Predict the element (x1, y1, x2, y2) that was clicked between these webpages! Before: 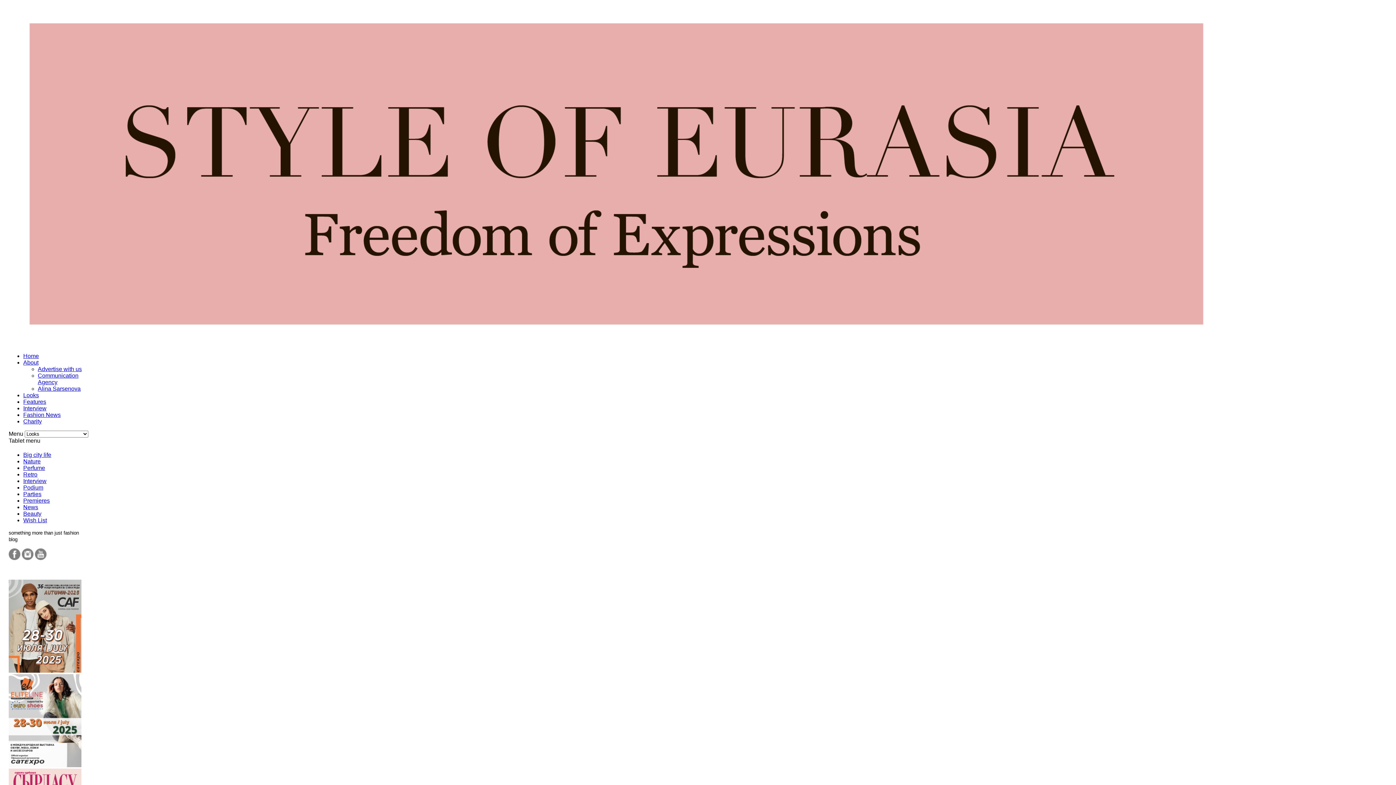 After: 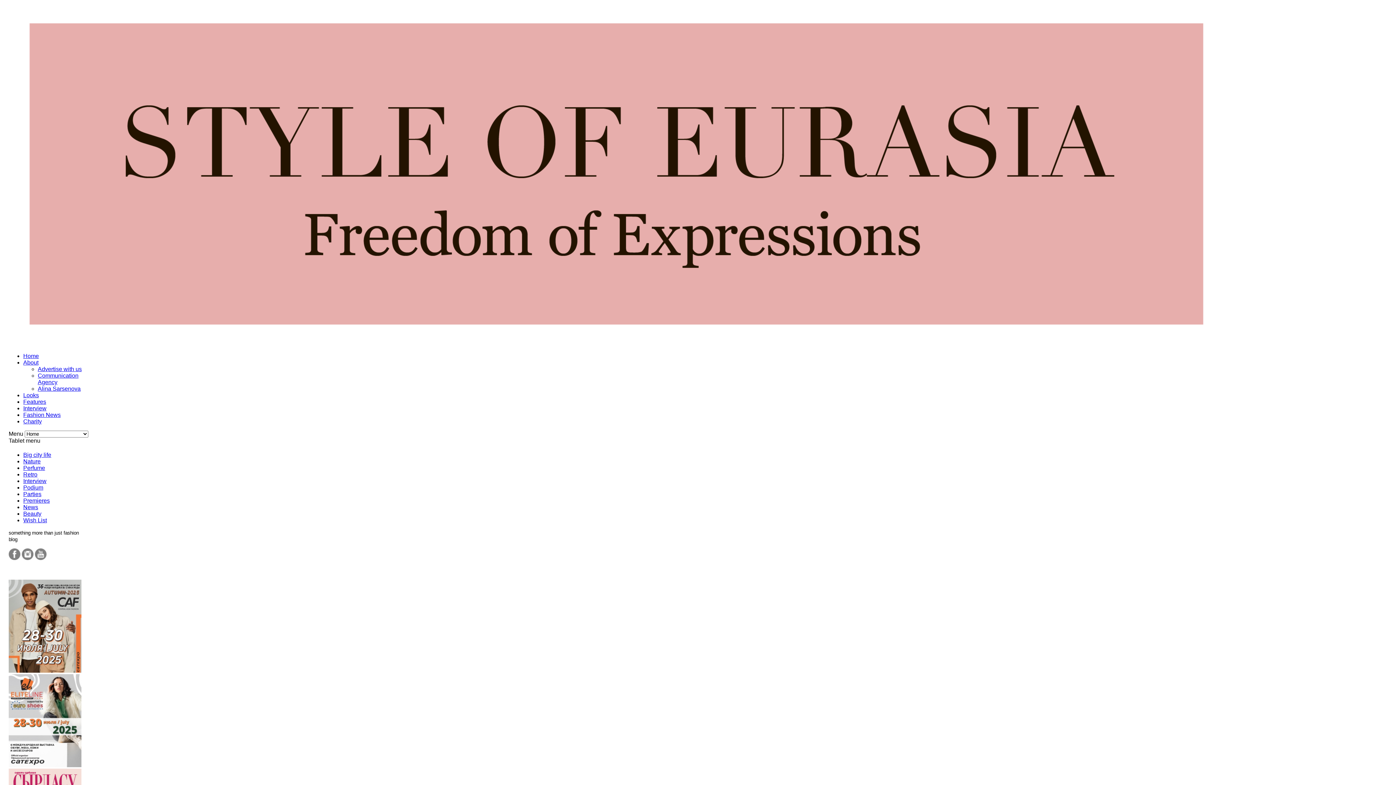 Action: bbox: (23, 353, 38, 359) label: Home